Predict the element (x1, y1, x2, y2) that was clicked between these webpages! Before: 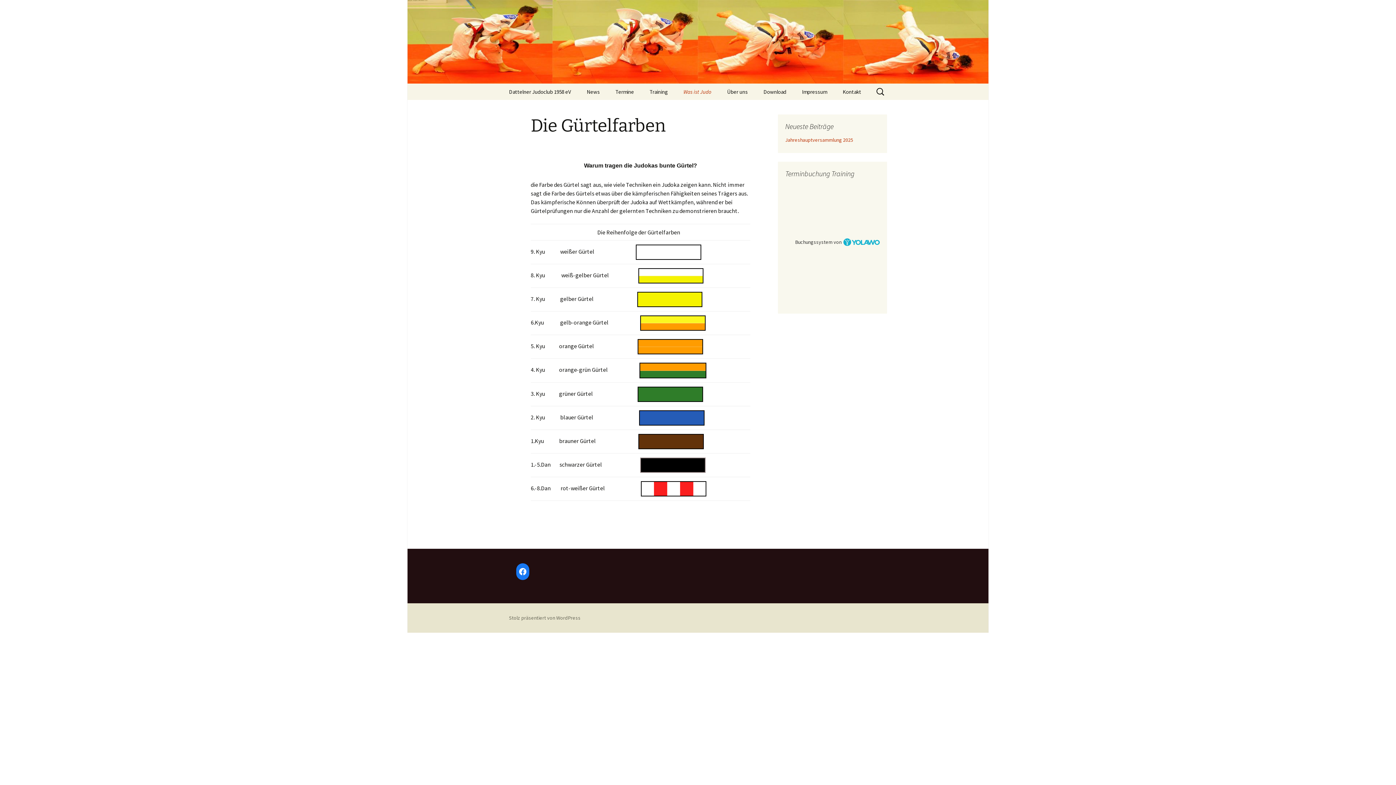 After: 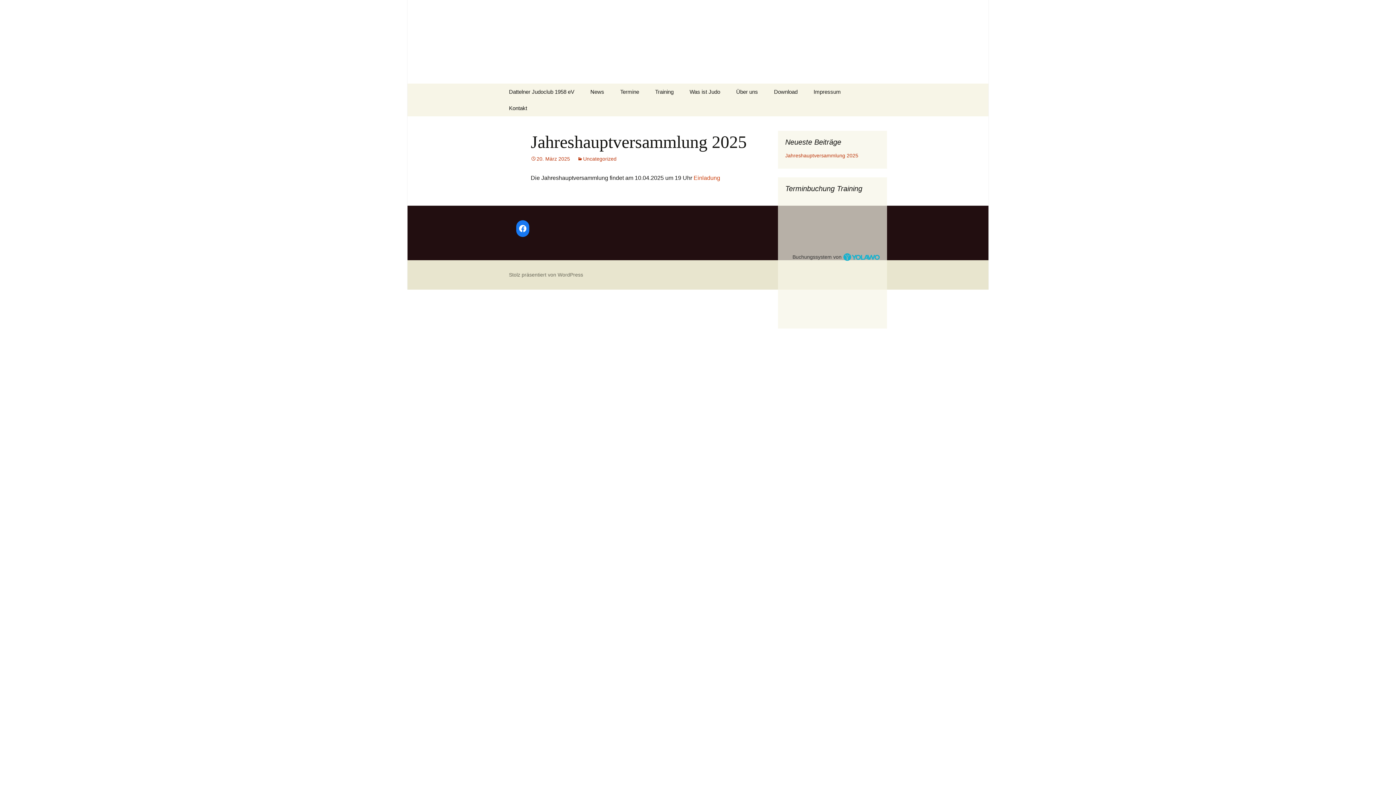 Action: label: Jahreshauptversammlung 2025 bbox: (785, 136, 853, 143)